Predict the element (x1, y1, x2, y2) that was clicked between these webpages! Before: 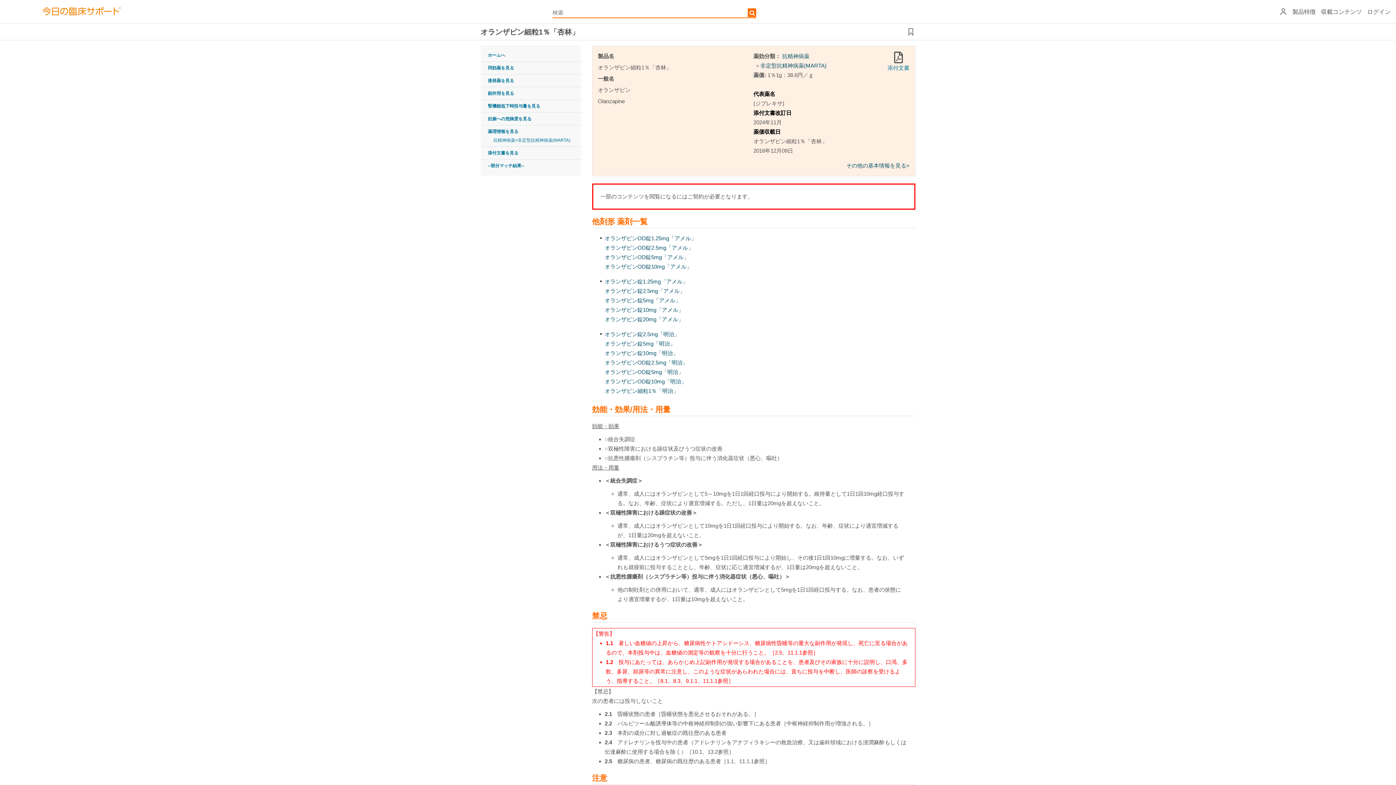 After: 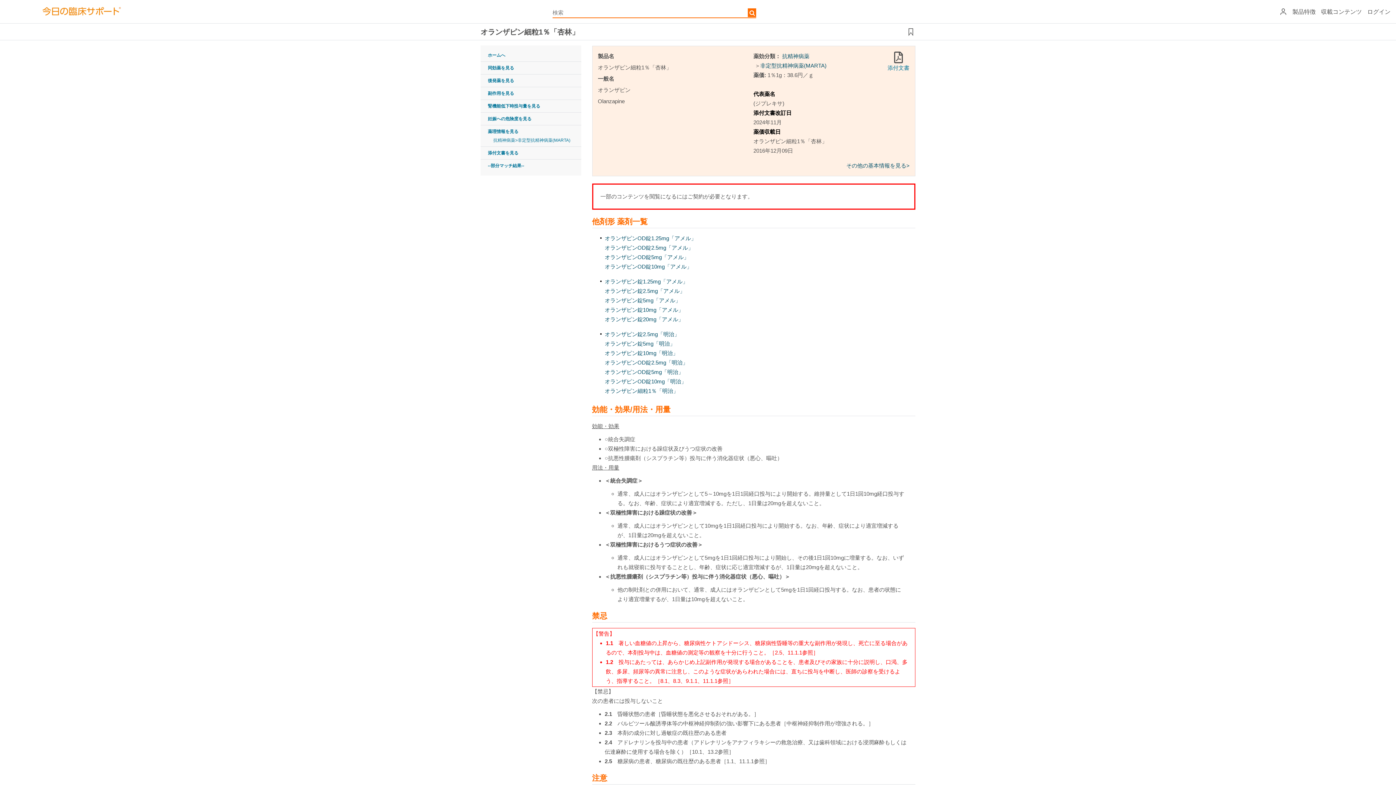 Action: bbox: (607, 773, 609, 782) label:  